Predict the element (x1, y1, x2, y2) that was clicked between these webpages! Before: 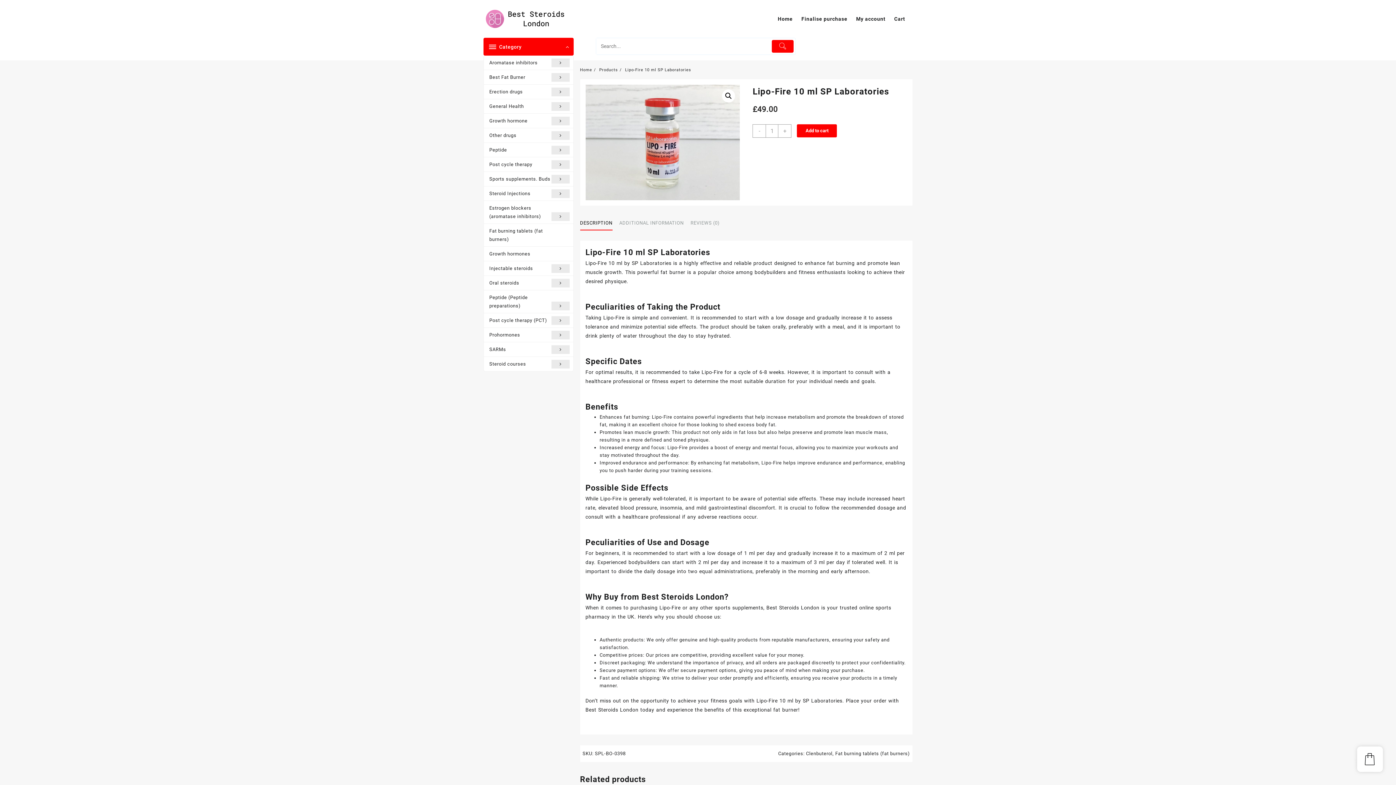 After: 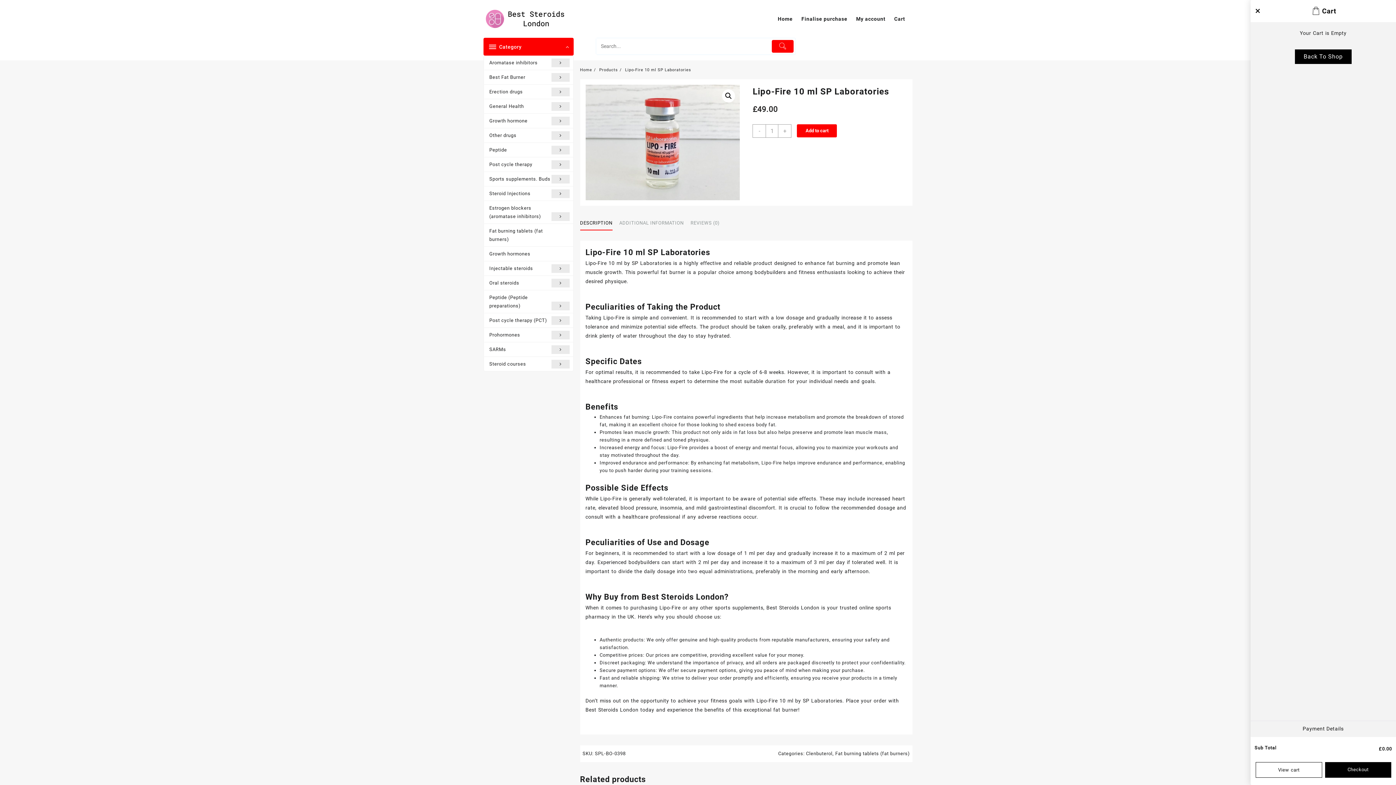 Action: bbox: (1357, 746, 1383, 772)